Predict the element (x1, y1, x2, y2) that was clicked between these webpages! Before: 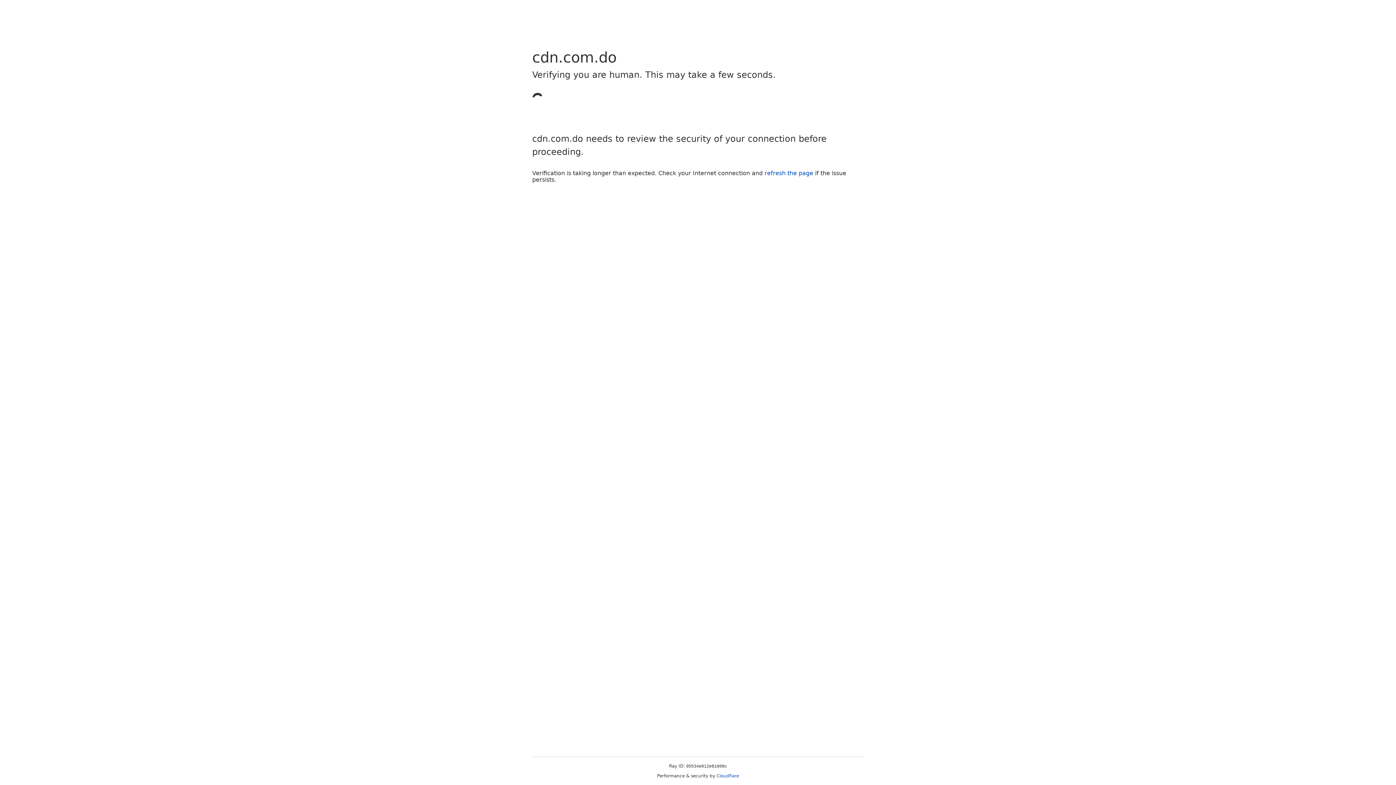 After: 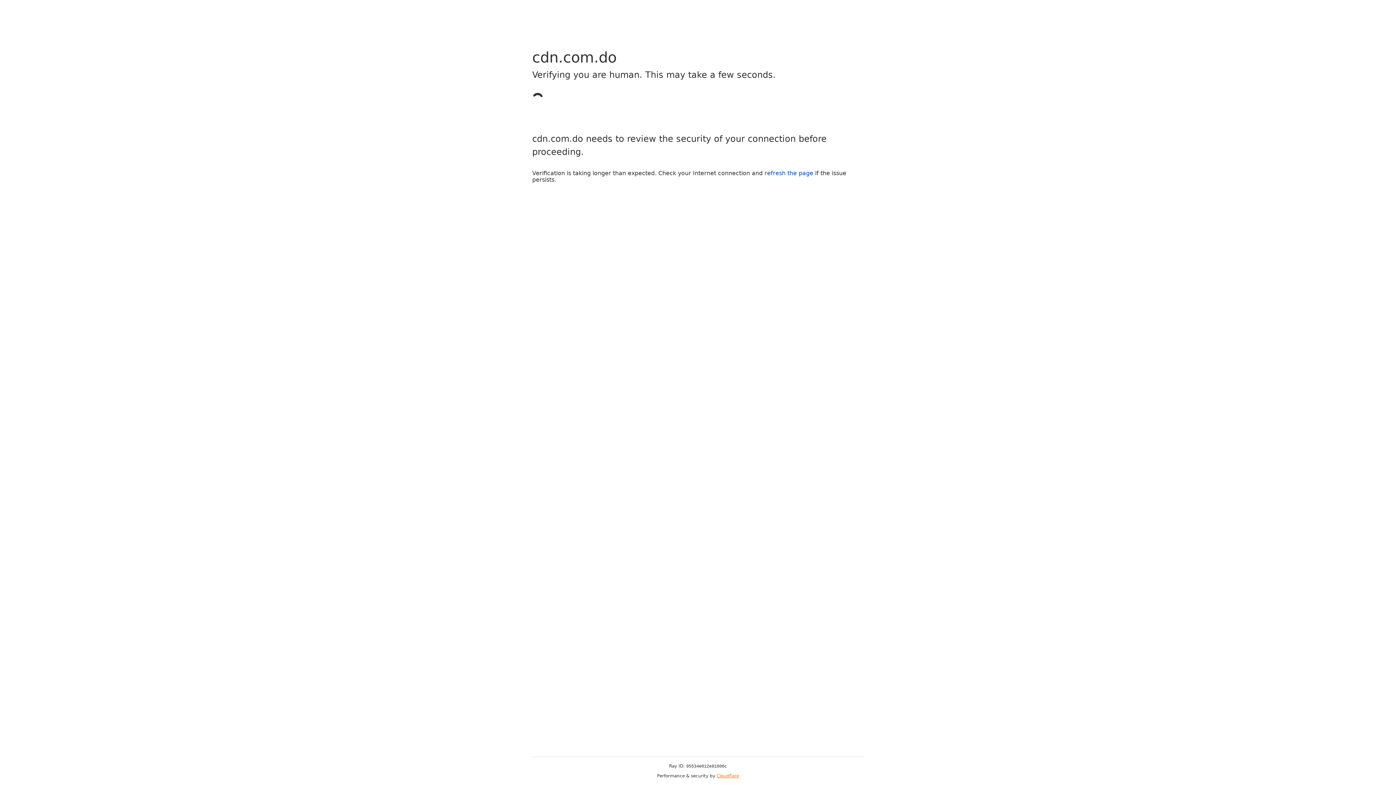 Action: bbox: (716, 773, 739, 778) label: Cloudflare